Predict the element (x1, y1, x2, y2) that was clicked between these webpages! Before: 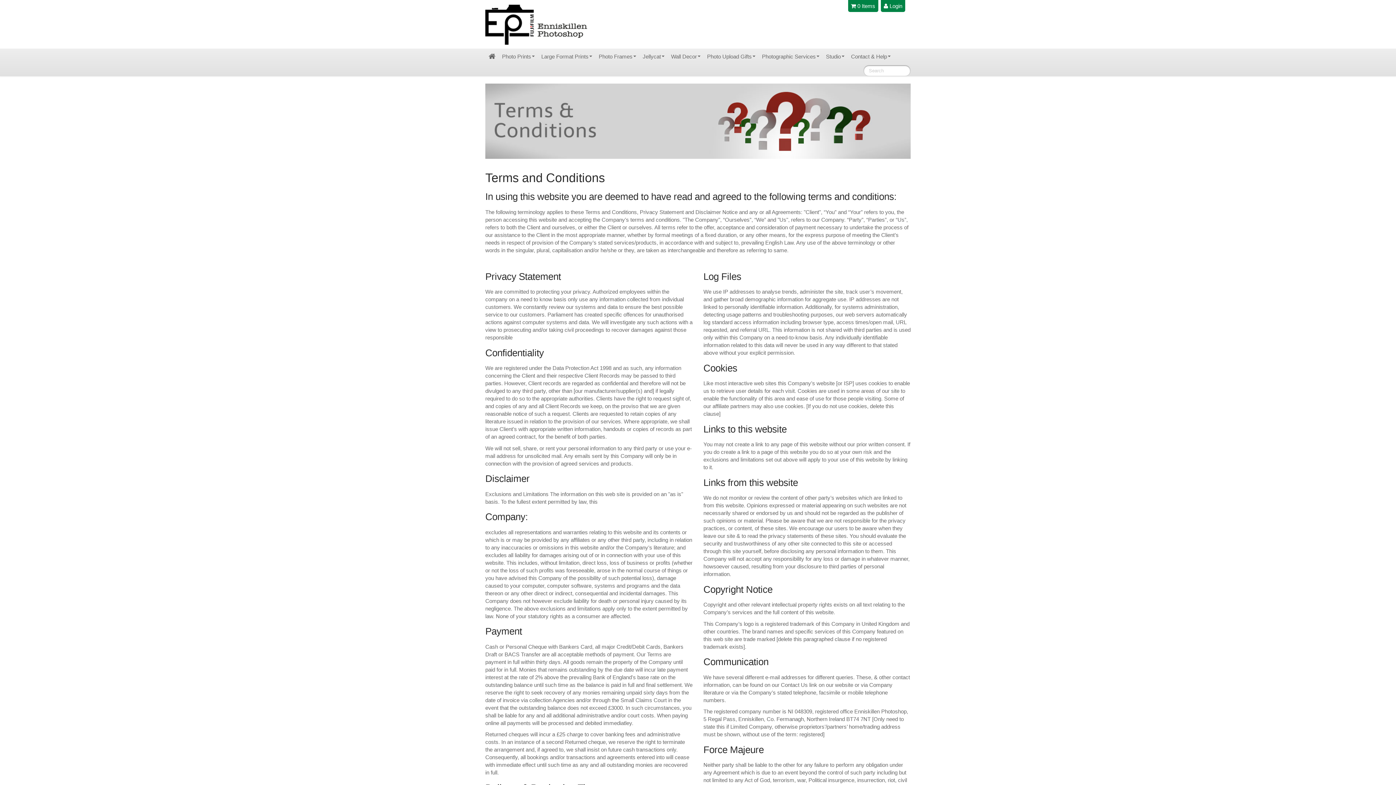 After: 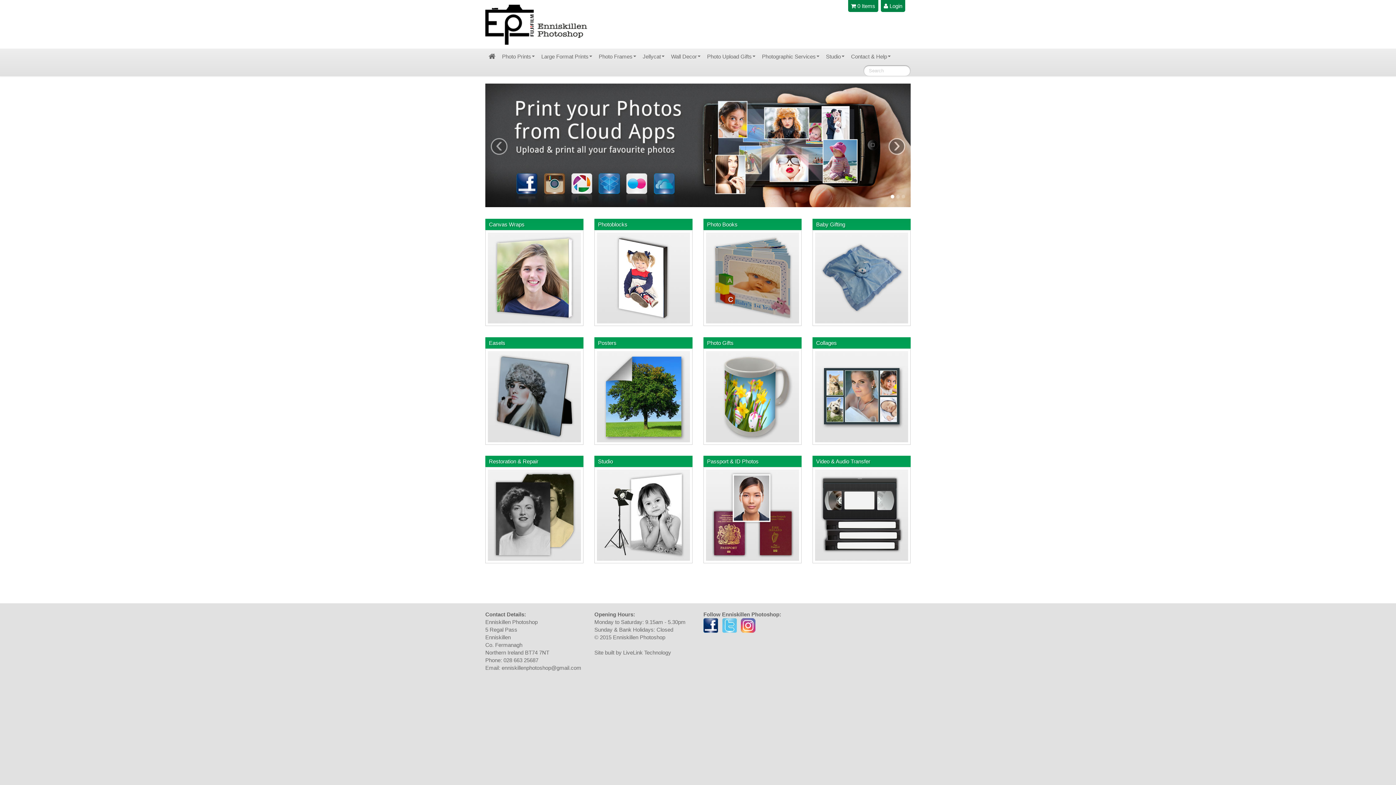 Action: label: Enniskillen Photoshop bbox: (485, 4, 588, 44)